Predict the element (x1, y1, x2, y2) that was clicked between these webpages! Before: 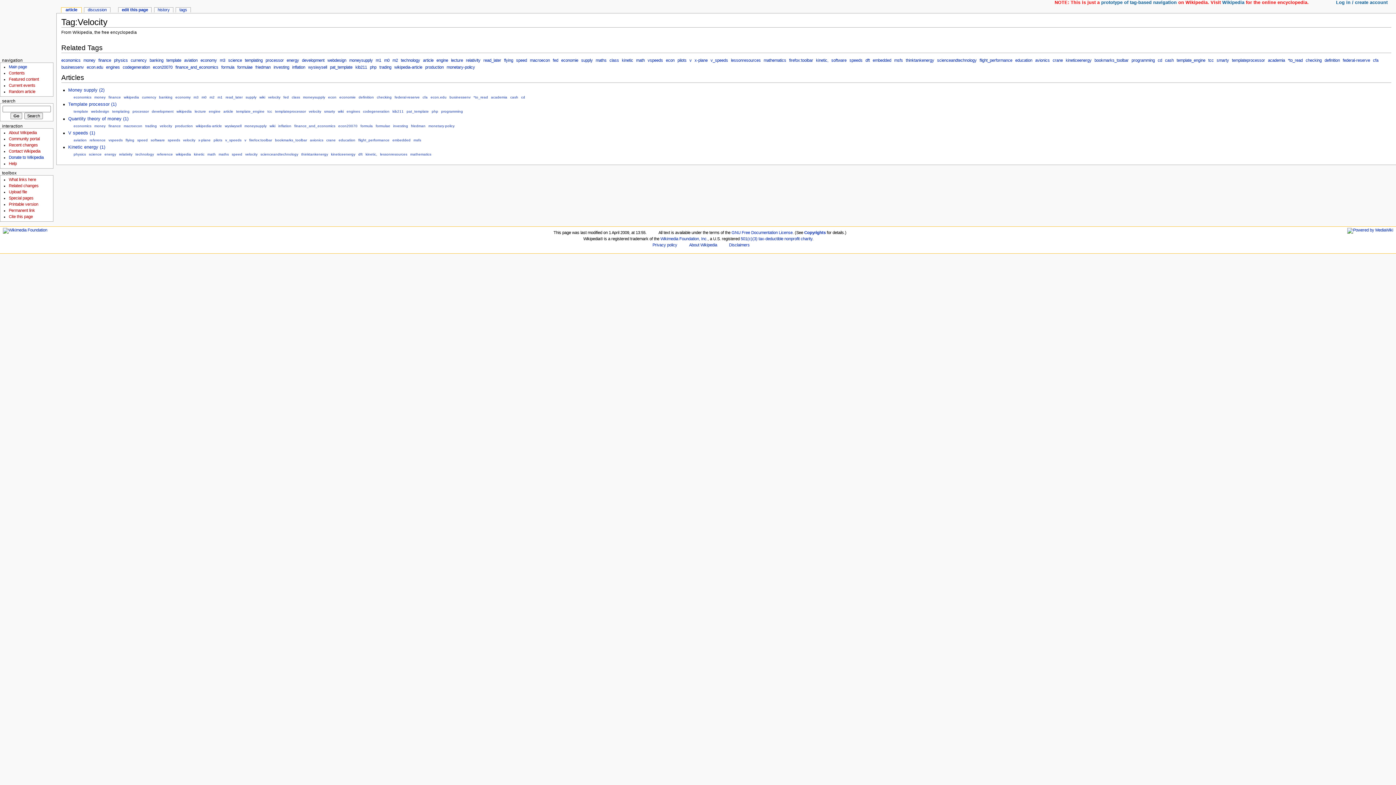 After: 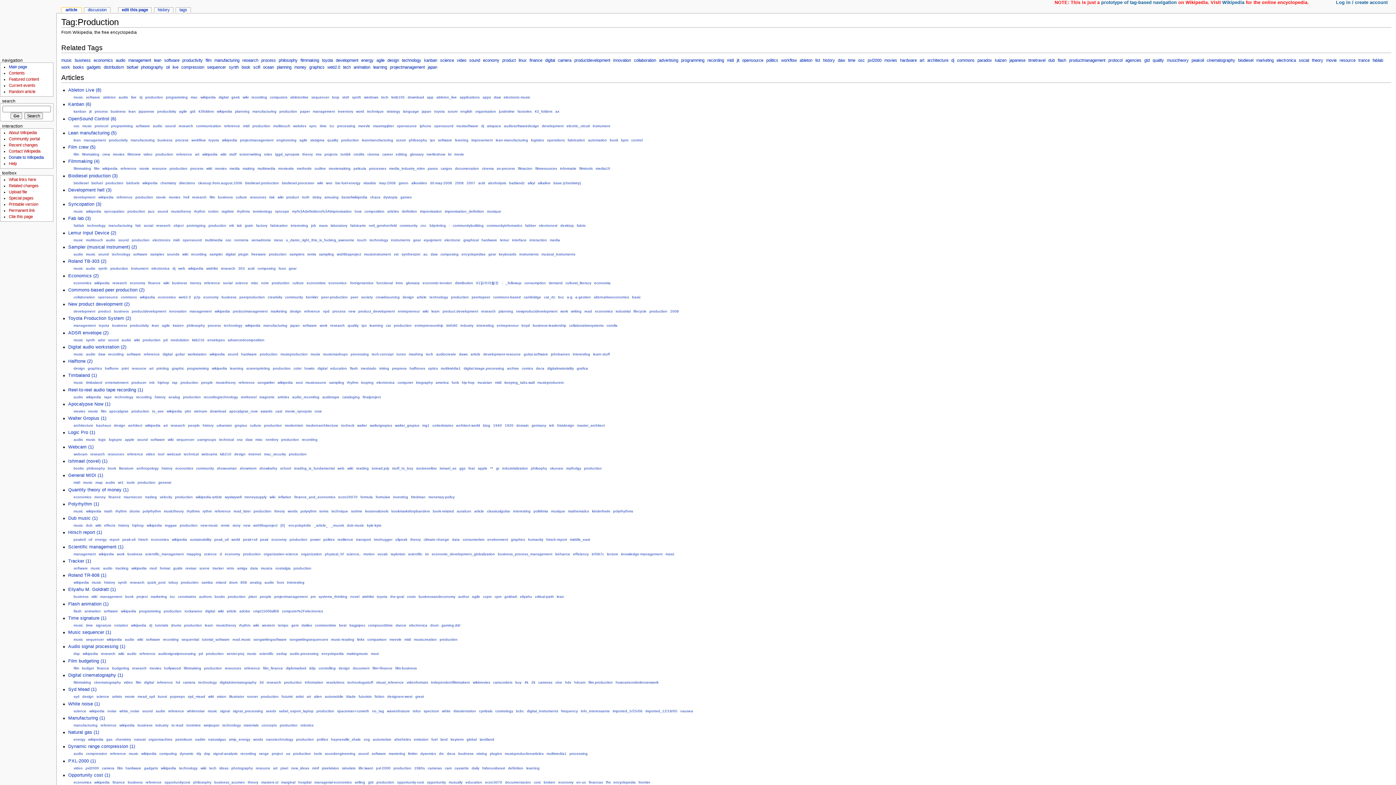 Action: label: production bbox: (175, 123, 192, 127)